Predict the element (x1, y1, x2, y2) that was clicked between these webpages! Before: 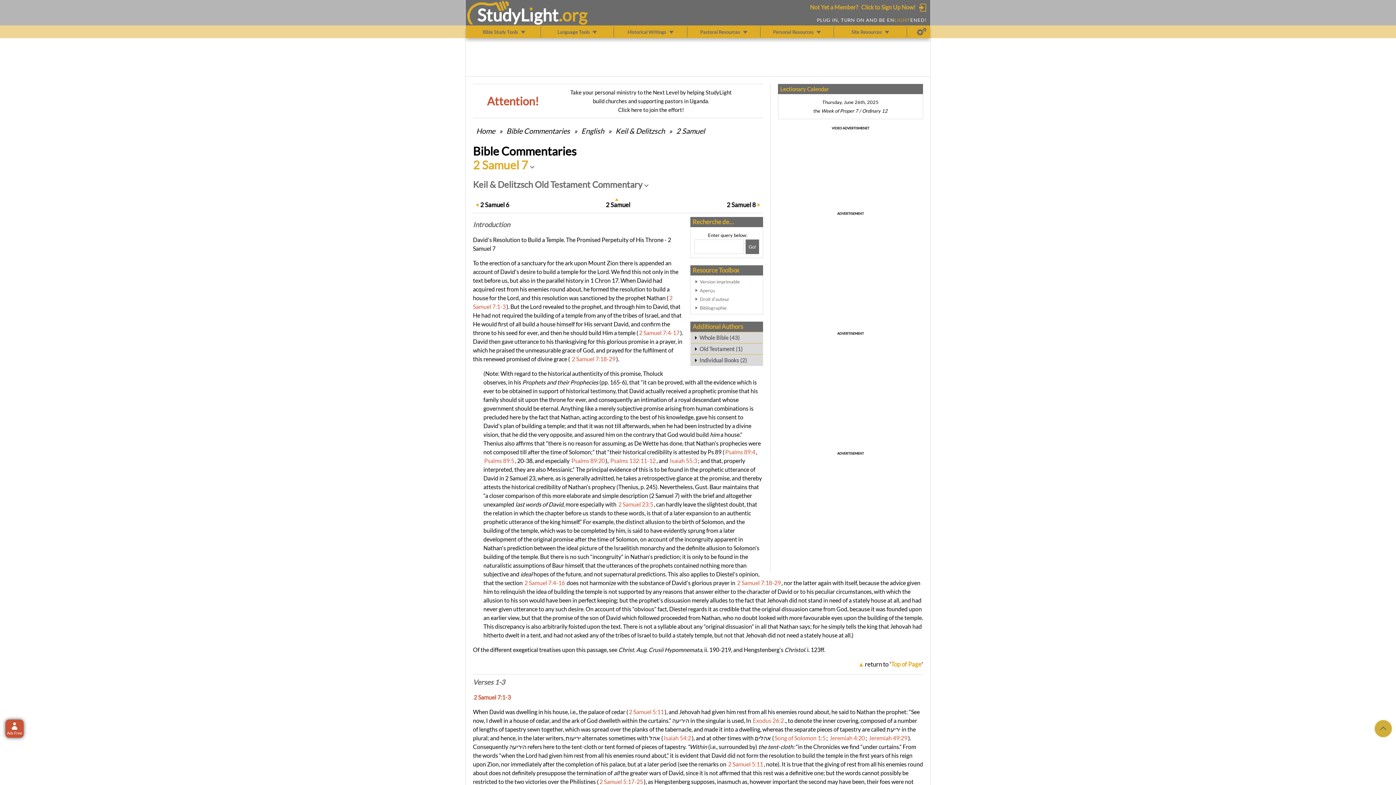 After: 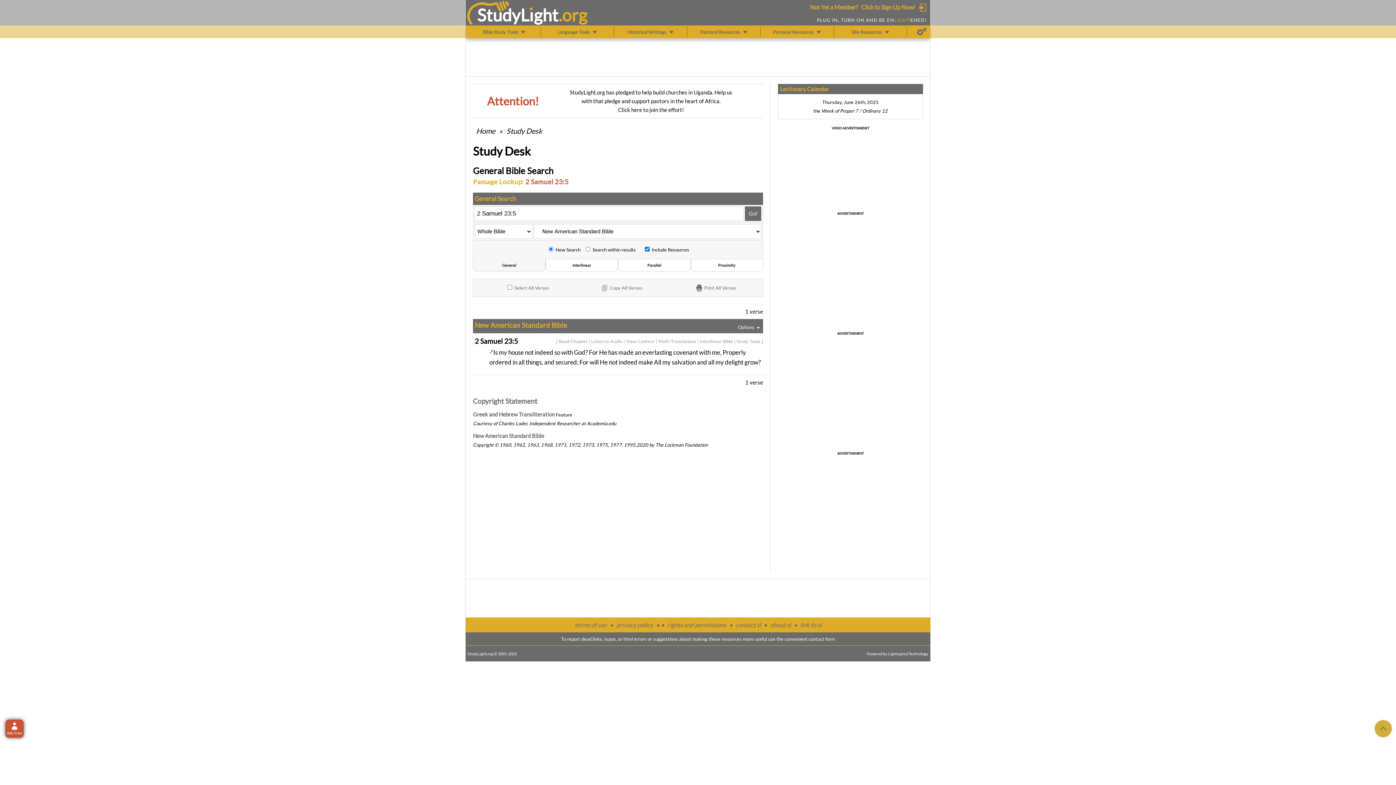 Action: bbox: (618, 501, 653, 507) label: 2 Samuel 23:5